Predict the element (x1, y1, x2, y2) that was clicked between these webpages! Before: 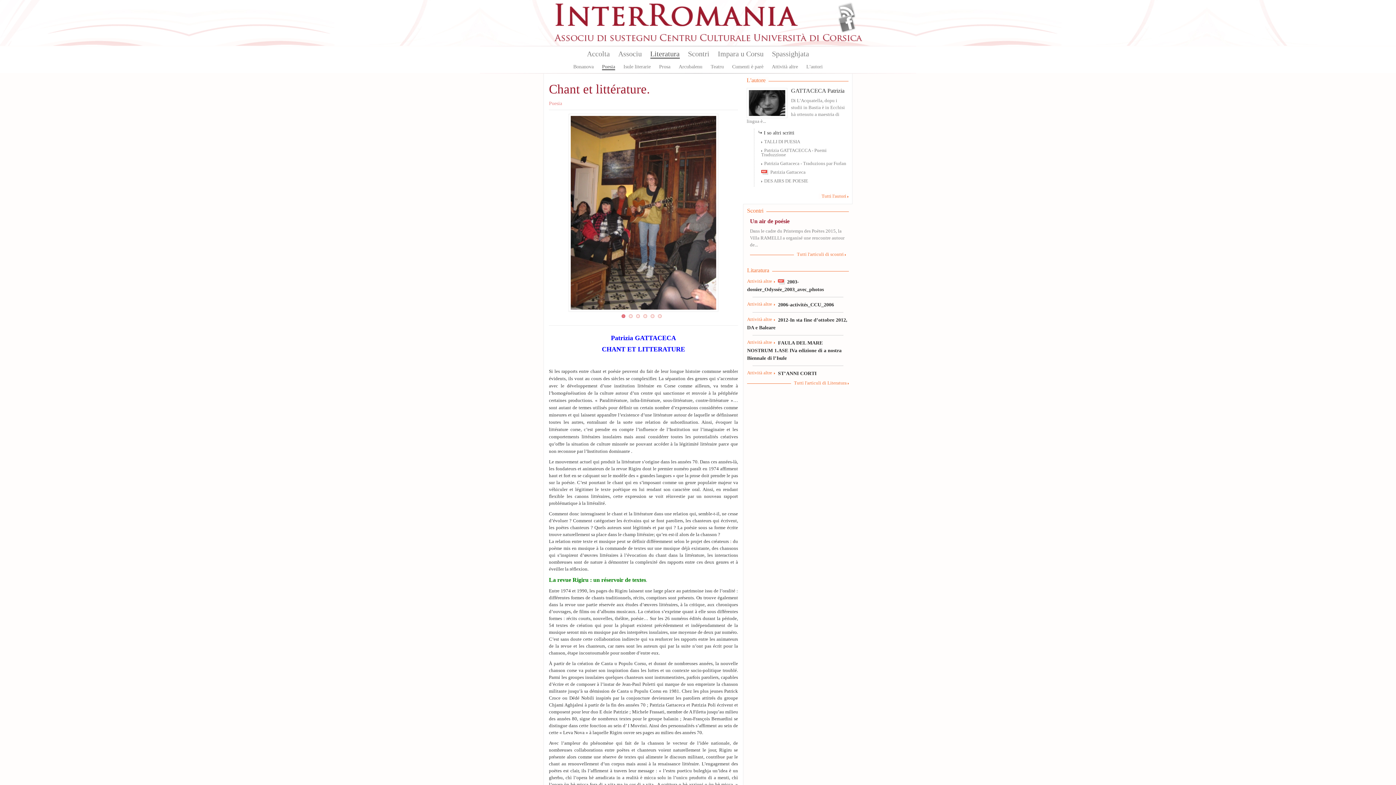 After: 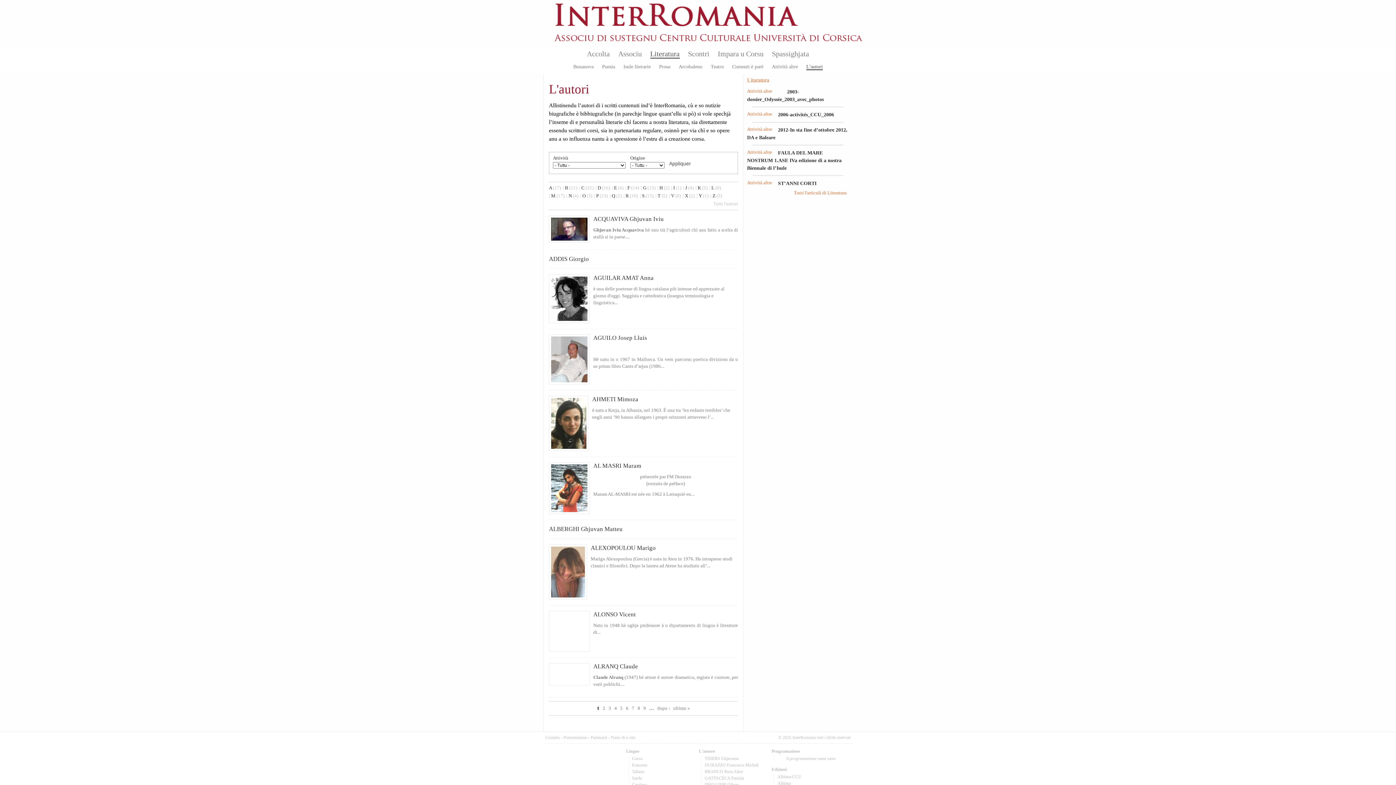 Action: bbox: (806, 64, 822, 69) label: L'autori